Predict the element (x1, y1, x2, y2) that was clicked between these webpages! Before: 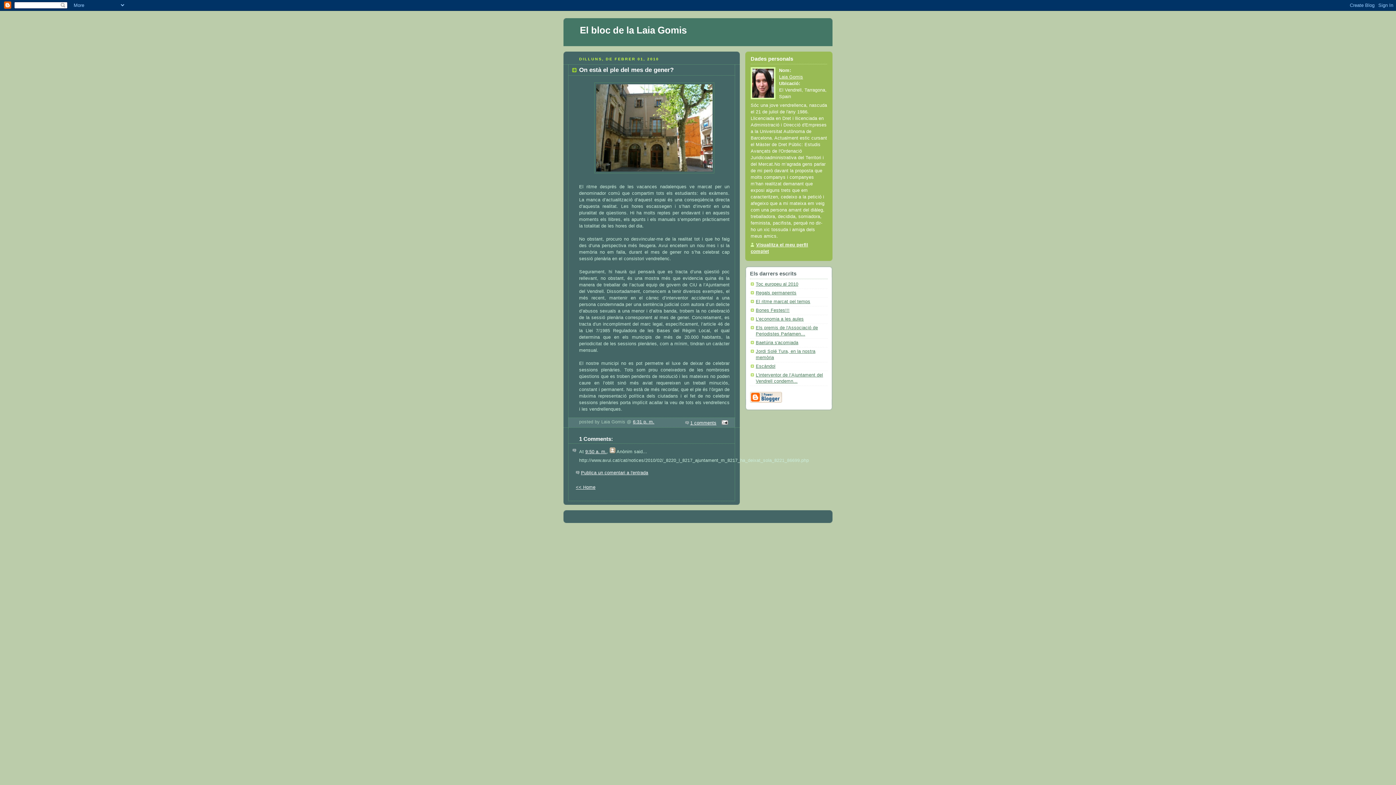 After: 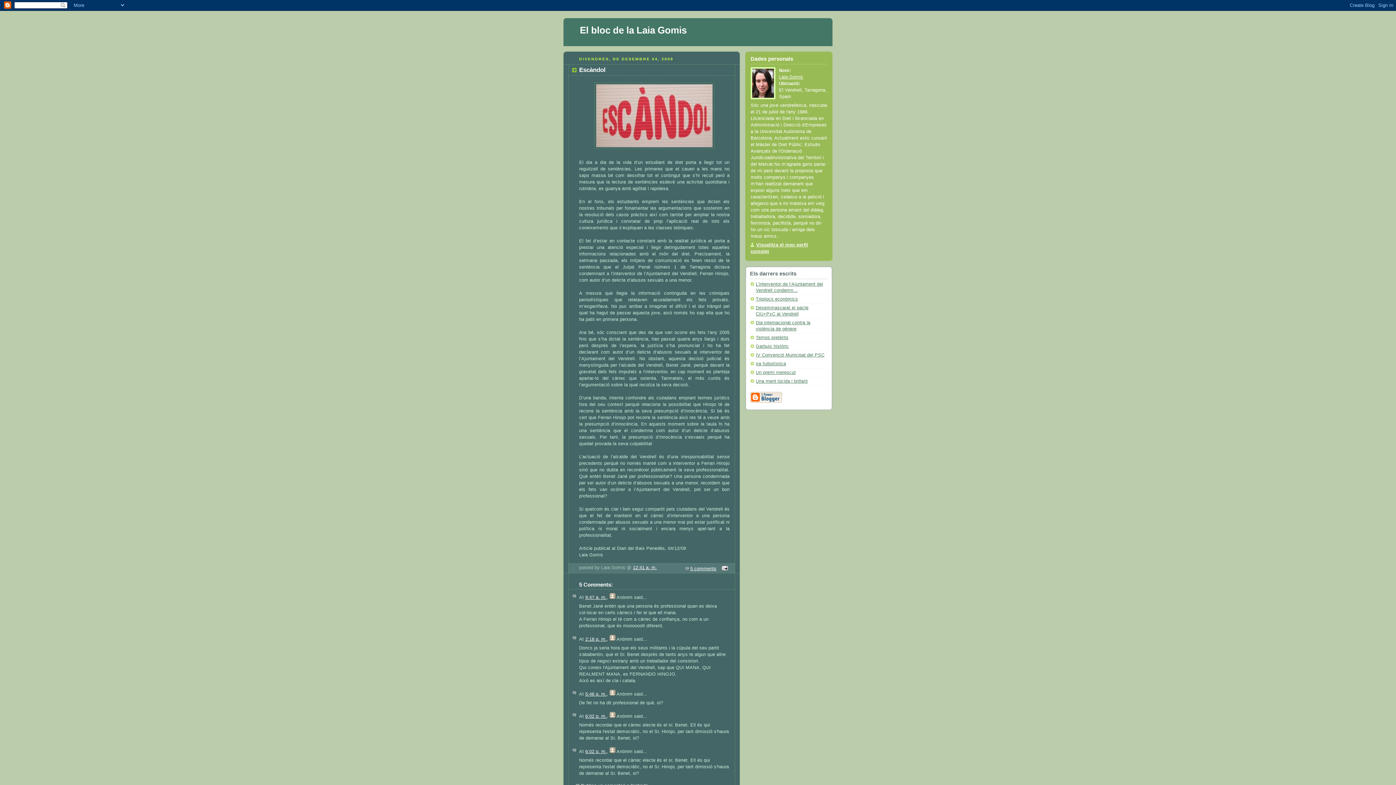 Action: label: Escàndol bbox: (756, 363, 775, 369)